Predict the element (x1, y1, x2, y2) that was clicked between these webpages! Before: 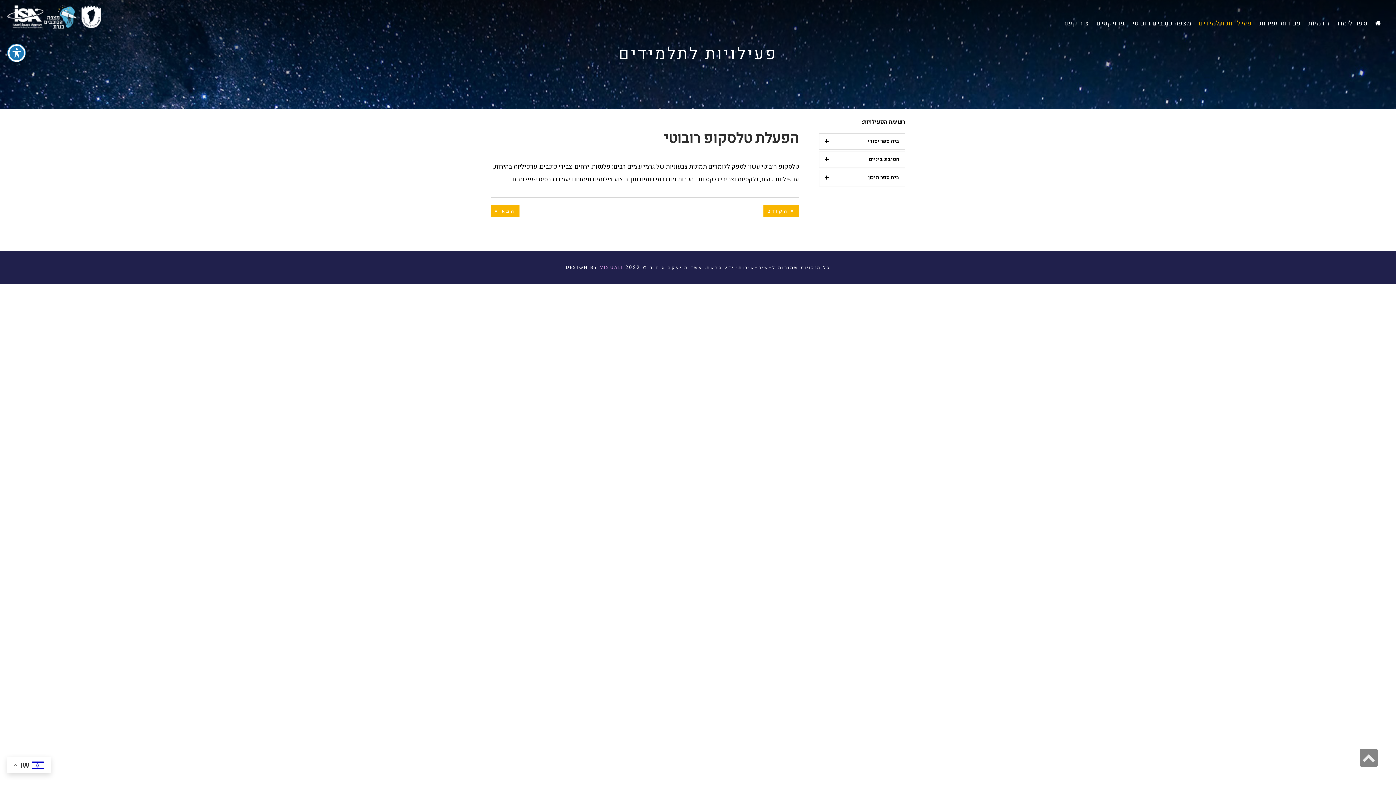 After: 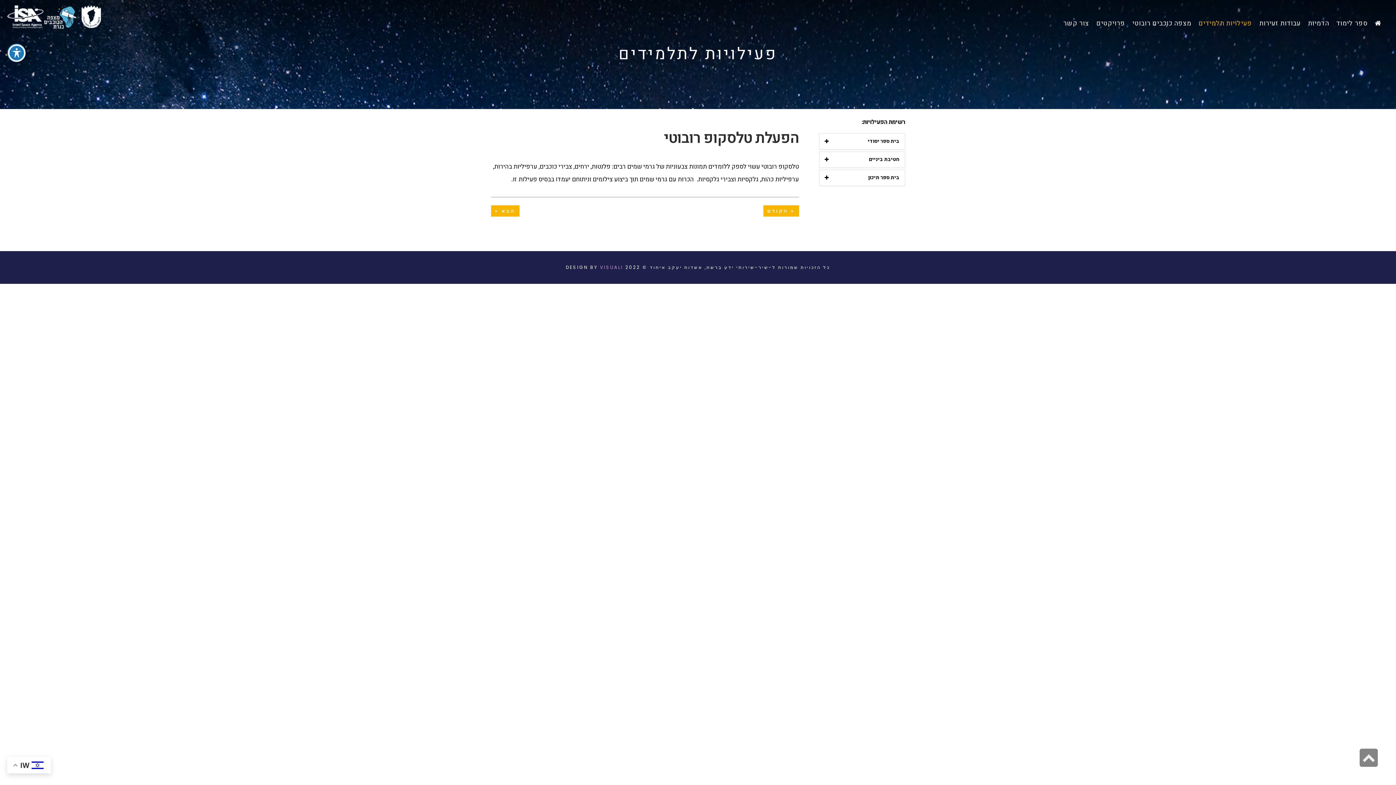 Action: bbox: (1360, 749, 1378, 767) label: גלילה לראש העמוד